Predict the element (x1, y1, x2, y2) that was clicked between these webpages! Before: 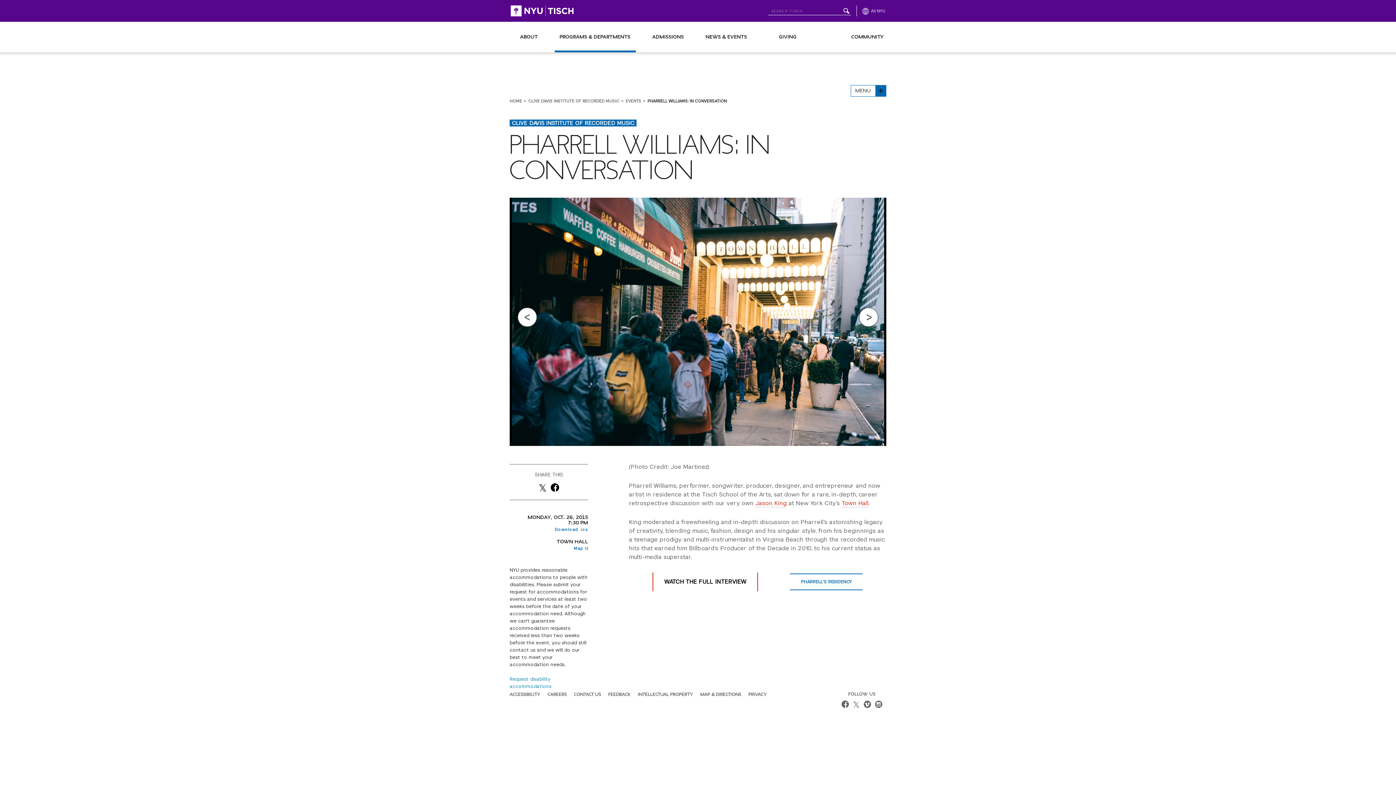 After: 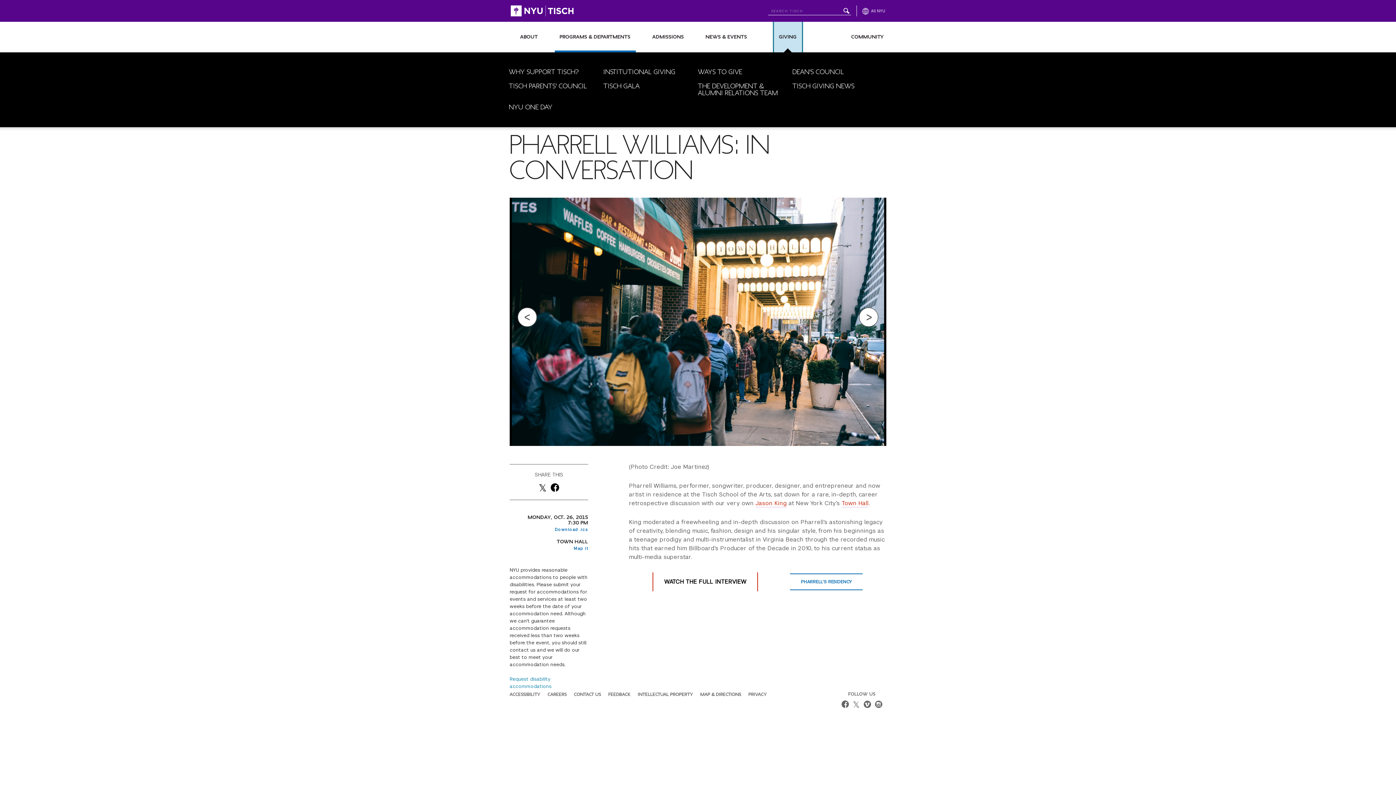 Action: bbox: (774, 21, 802, 52) label: GIVING